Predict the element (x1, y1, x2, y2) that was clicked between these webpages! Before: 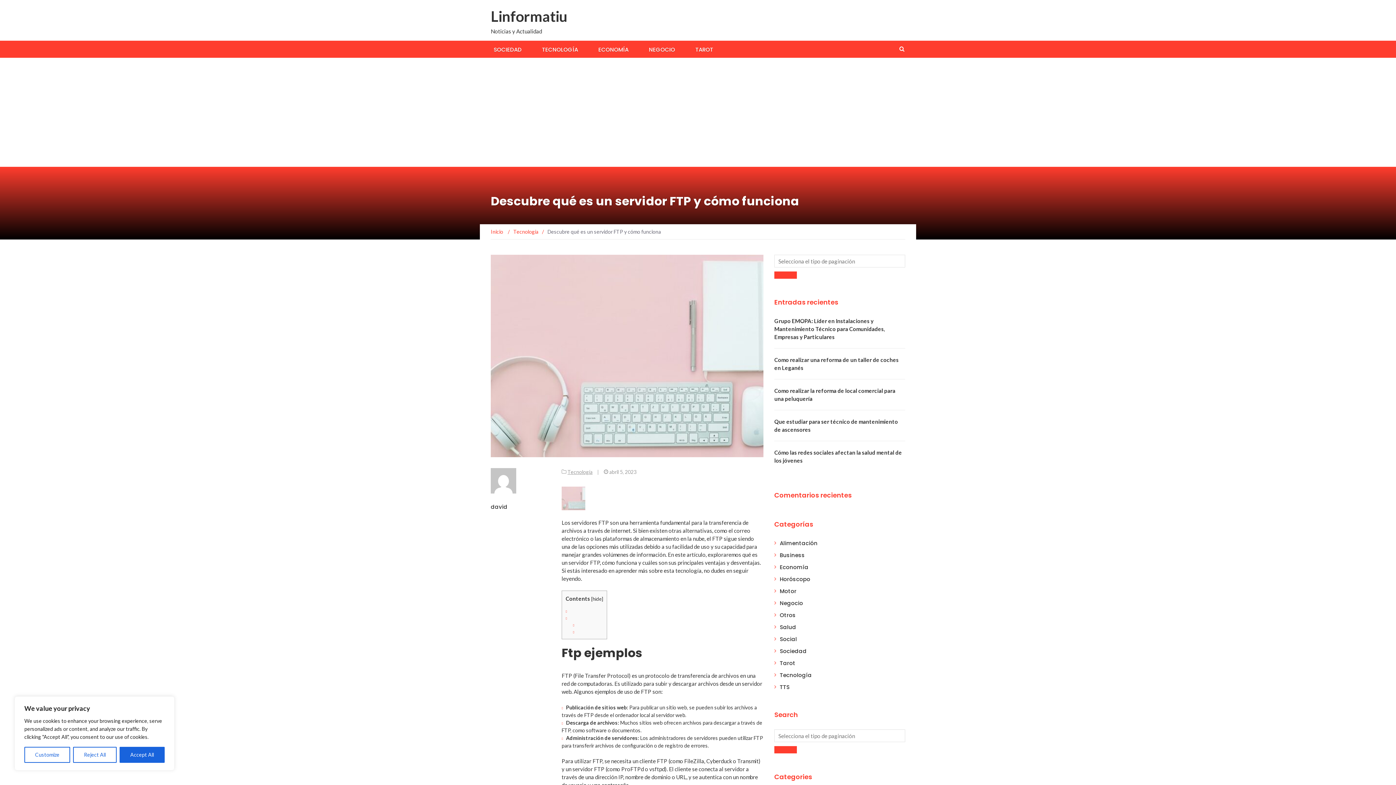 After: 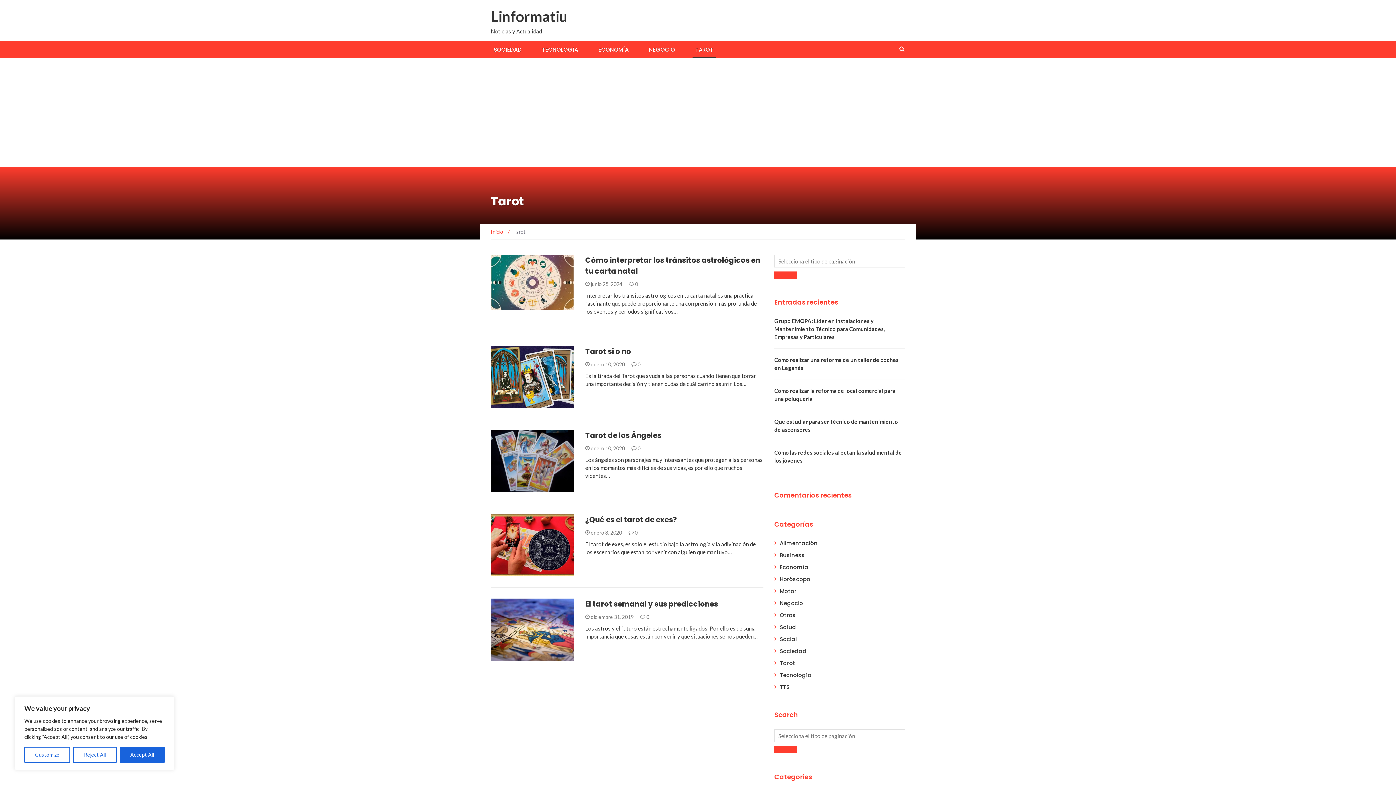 Action: bbox: (780, 659, 795, 667) label: Tarot